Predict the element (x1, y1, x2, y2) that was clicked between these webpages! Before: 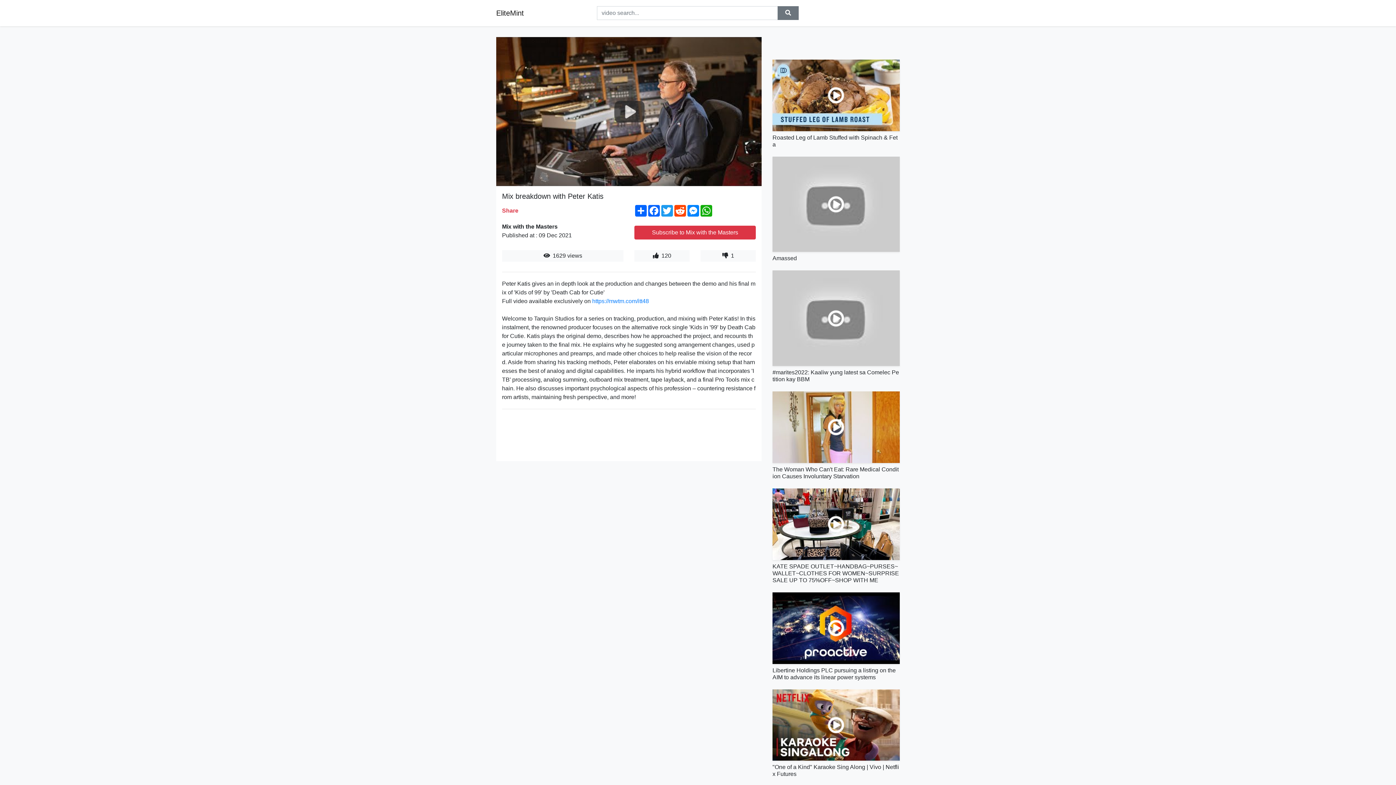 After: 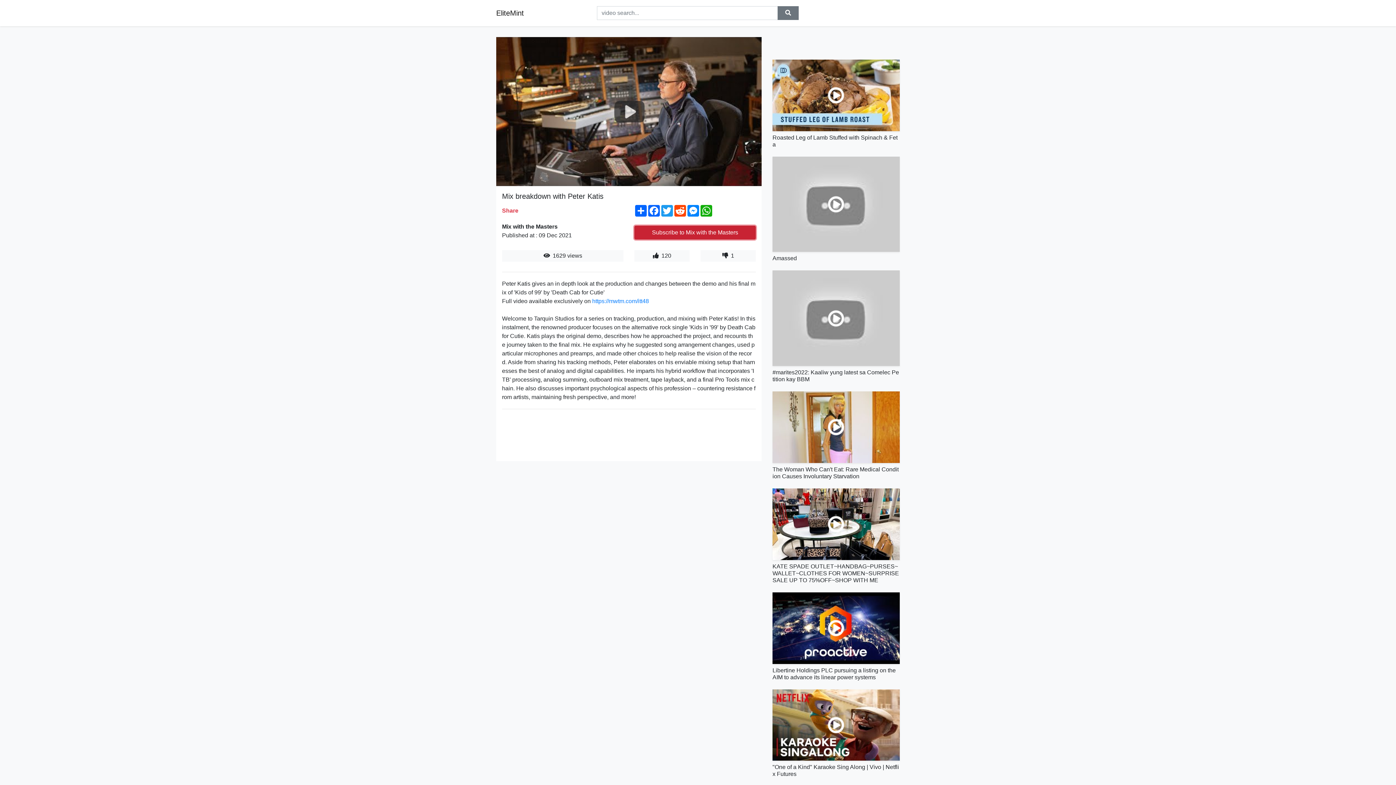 Action: label: Subscribe to Mix with the Masters bbox: (634, 225, 756, 239)